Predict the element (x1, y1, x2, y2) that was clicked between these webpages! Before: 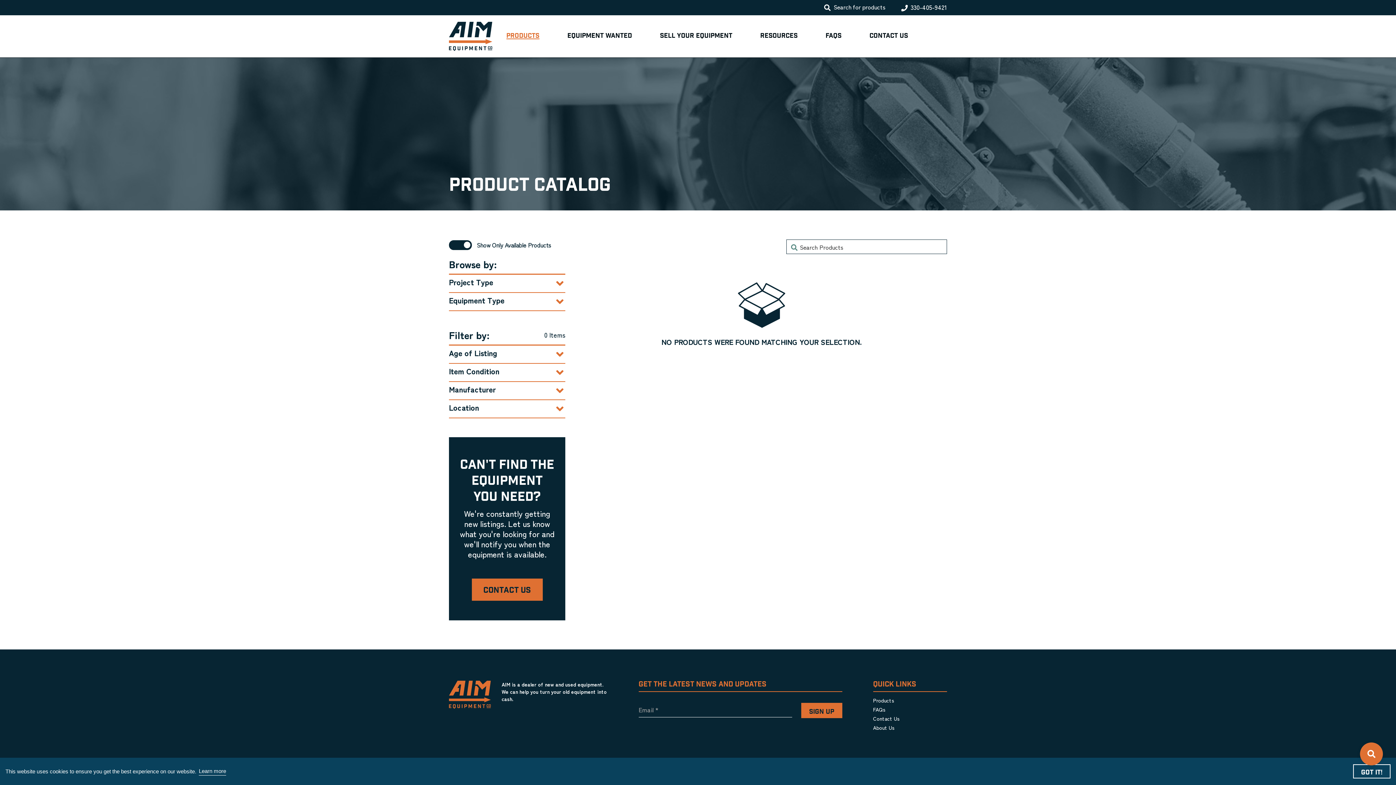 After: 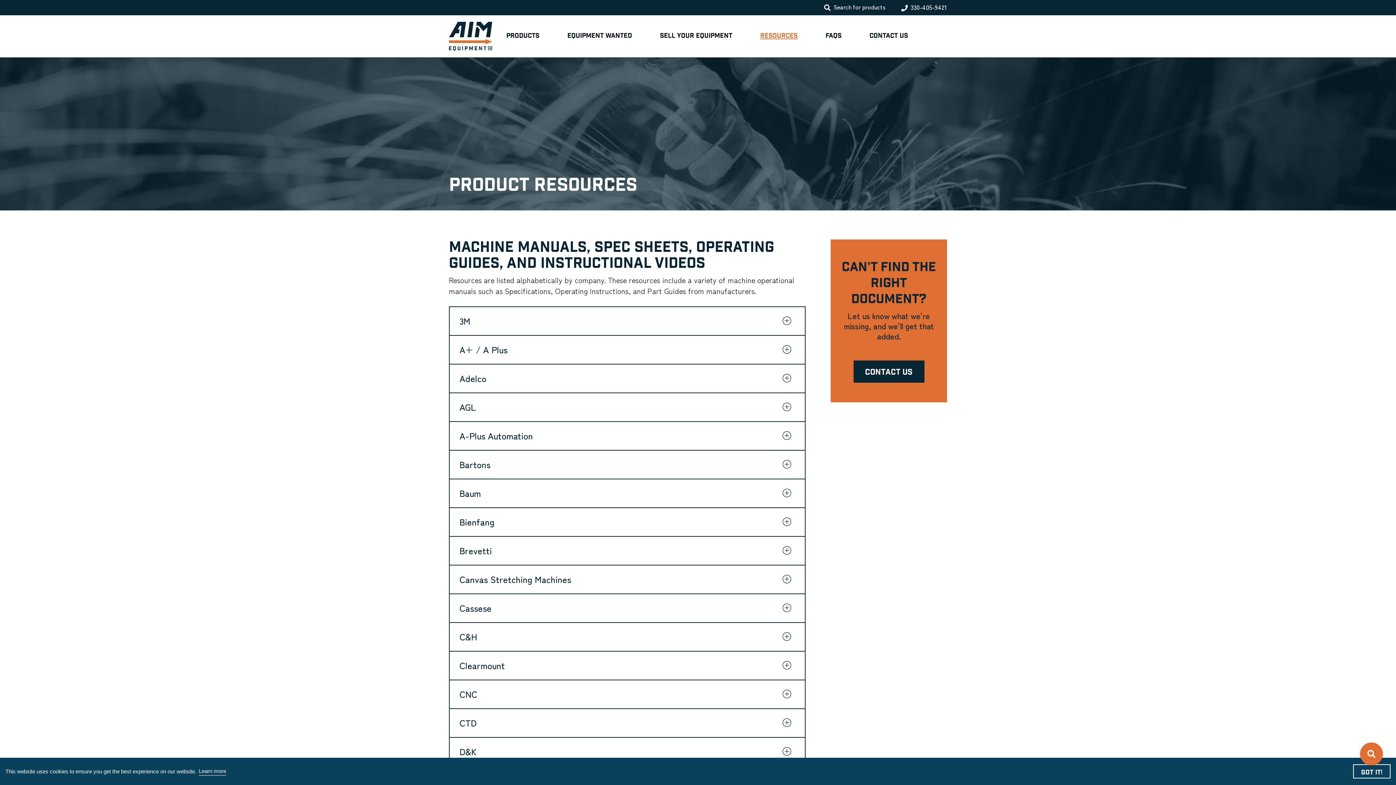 Action: bbox: (760, 32, 797, 39) label: Resources